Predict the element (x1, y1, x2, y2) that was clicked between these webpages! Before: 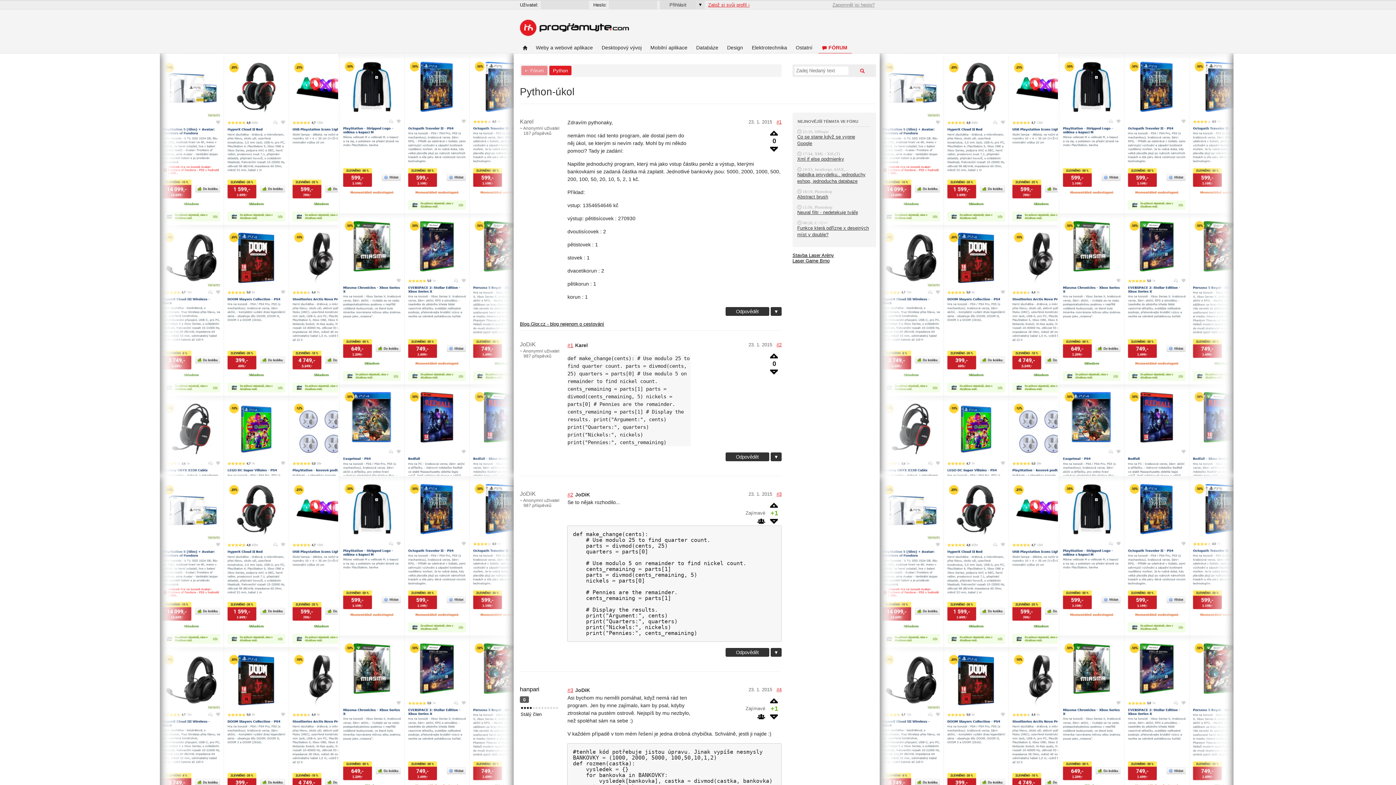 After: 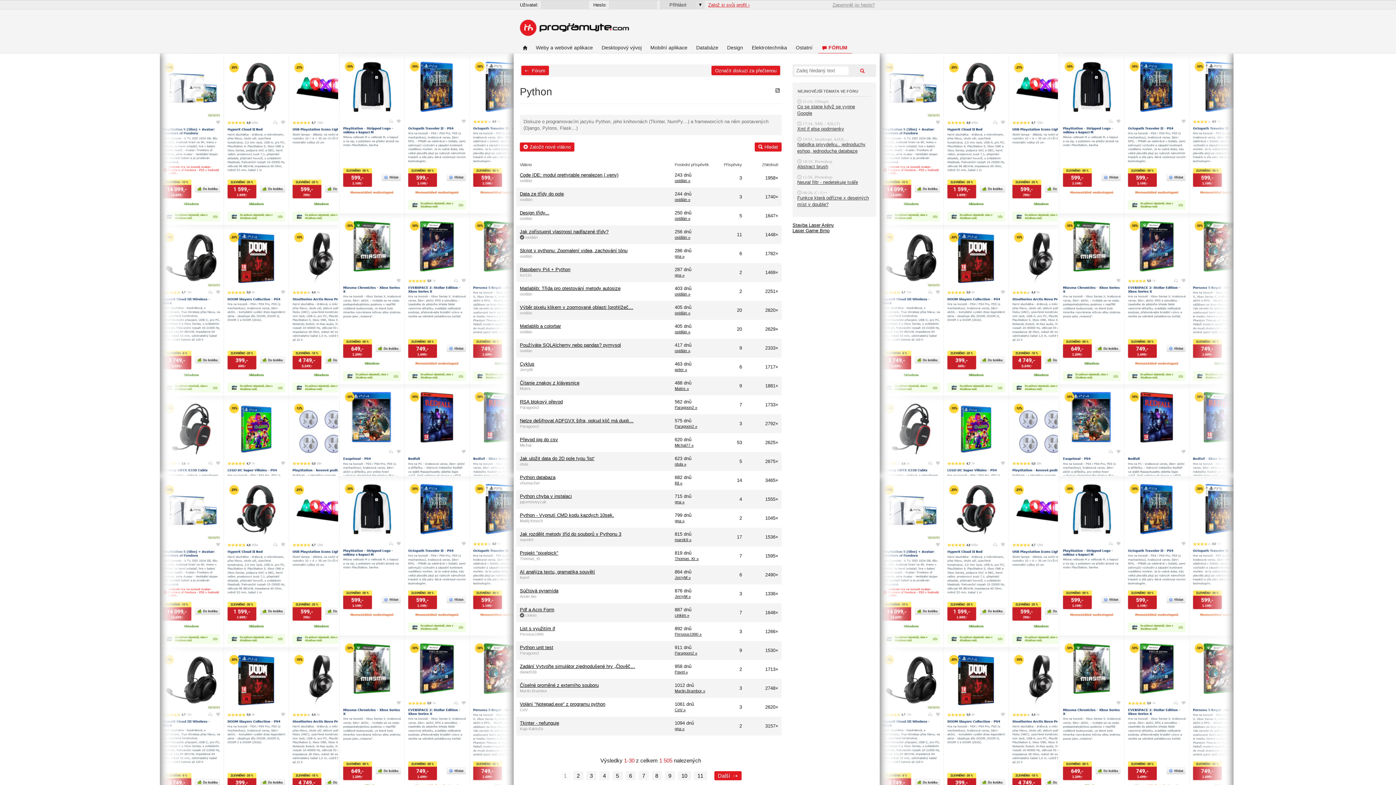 Action: bbox: (549, 65, 571, 75) label: Python